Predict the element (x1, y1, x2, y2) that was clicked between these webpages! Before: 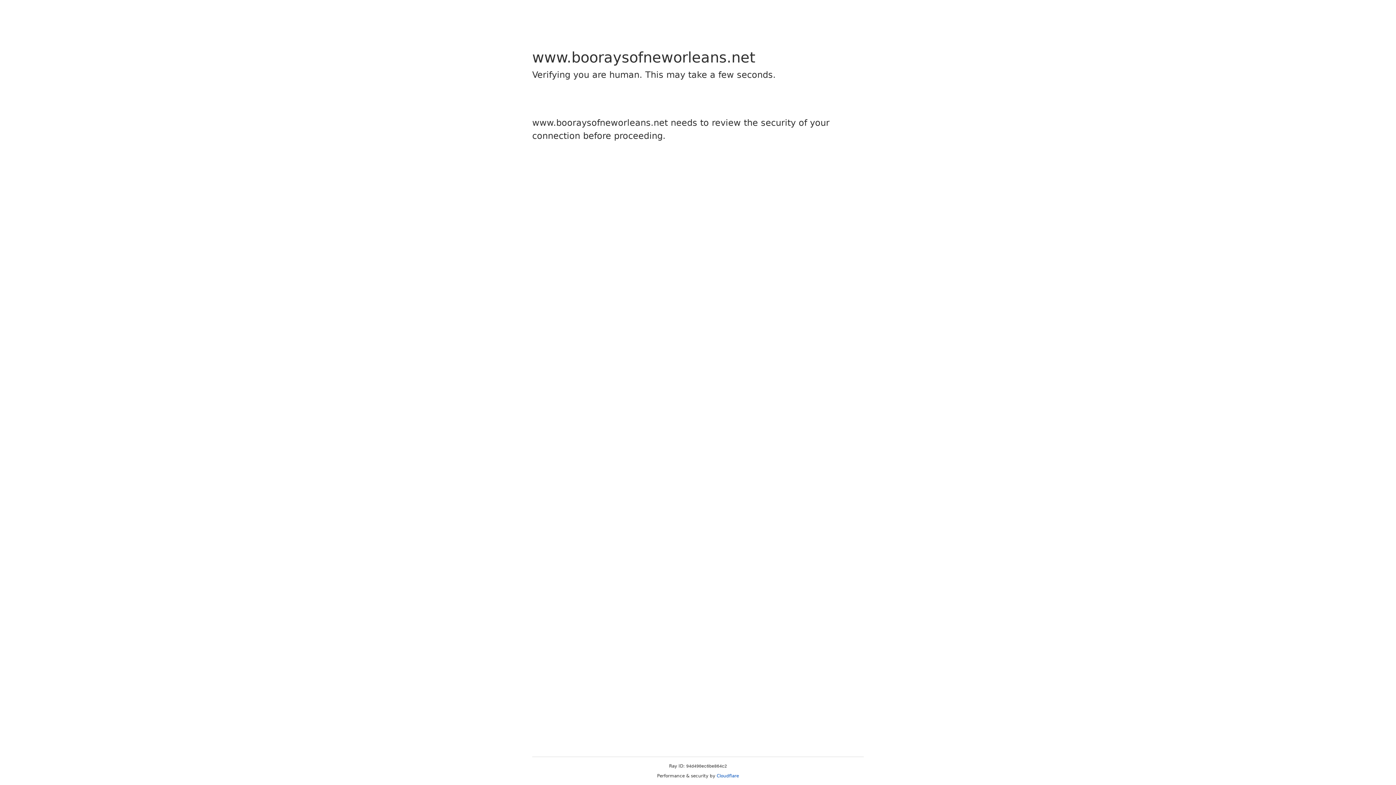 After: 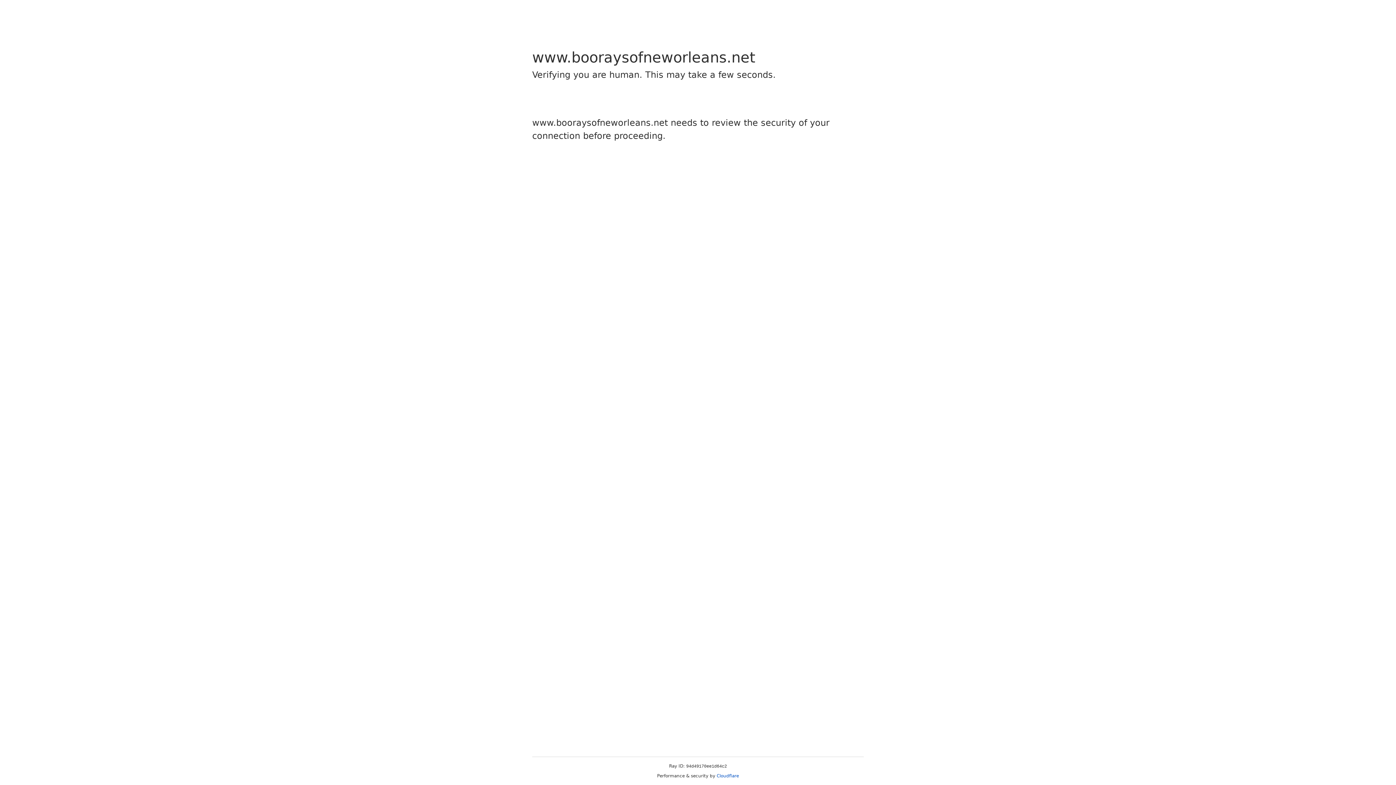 Action: label: Cloudflare bbox: (716, 773, 739, 778)